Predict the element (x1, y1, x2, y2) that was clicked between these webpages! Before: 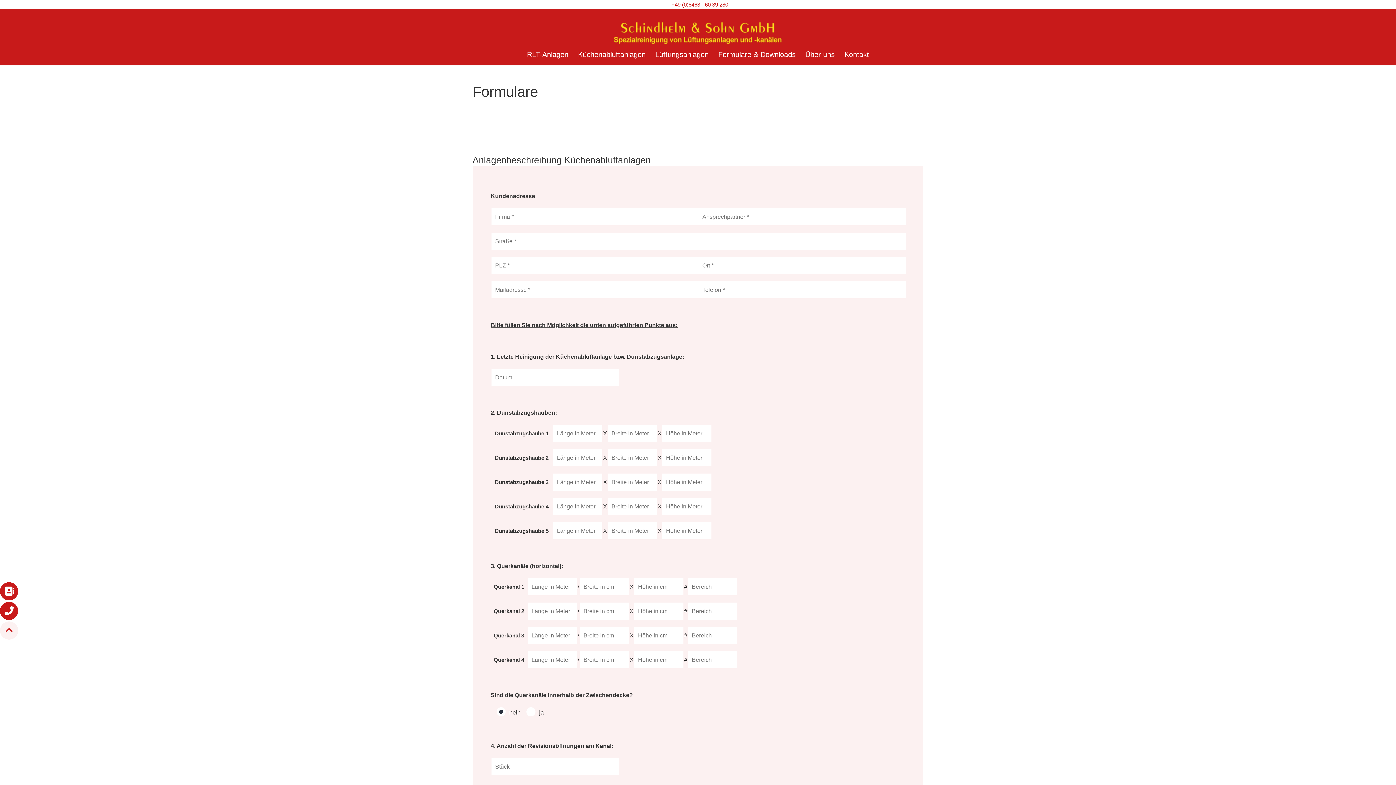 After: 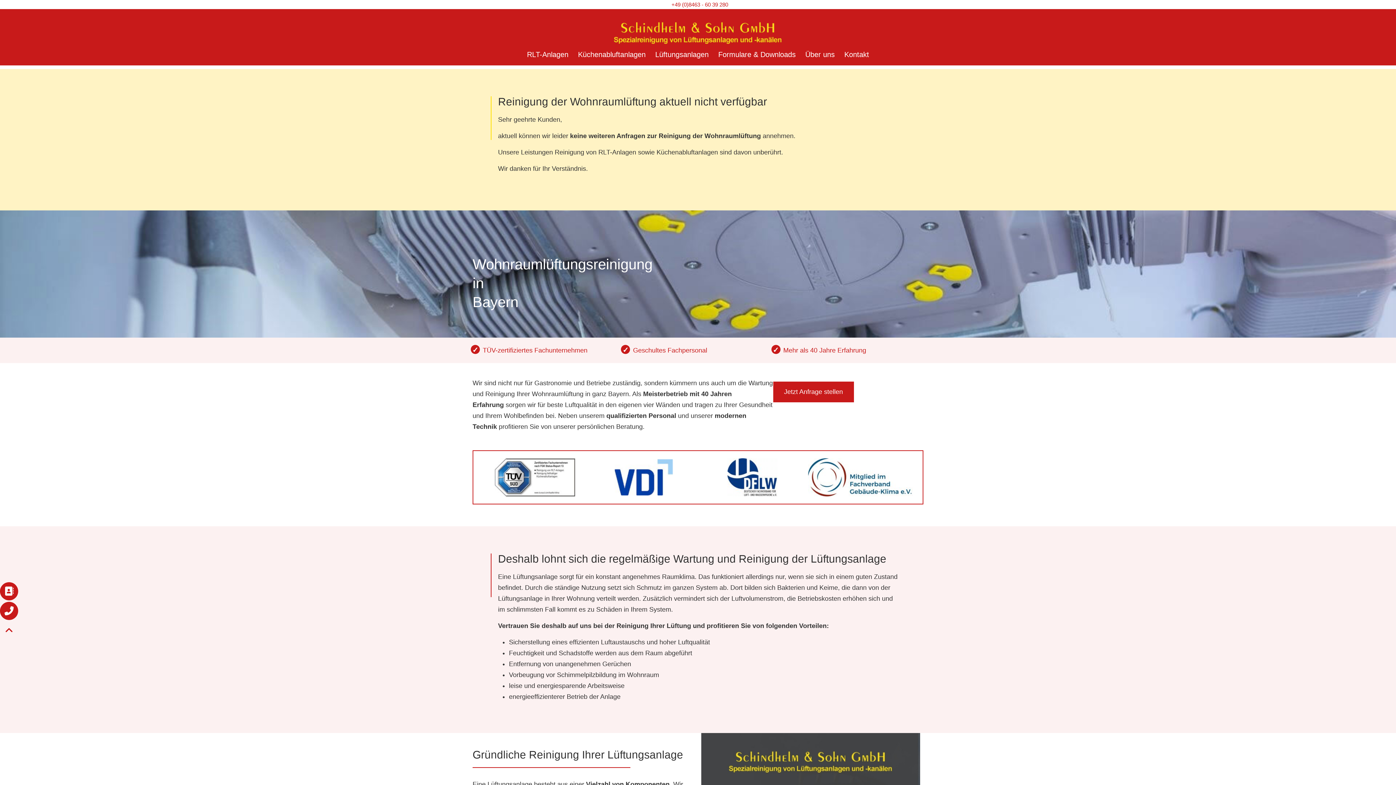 Action: bbox: (650, 45, 713, 63) label: Lüftungsanlagen